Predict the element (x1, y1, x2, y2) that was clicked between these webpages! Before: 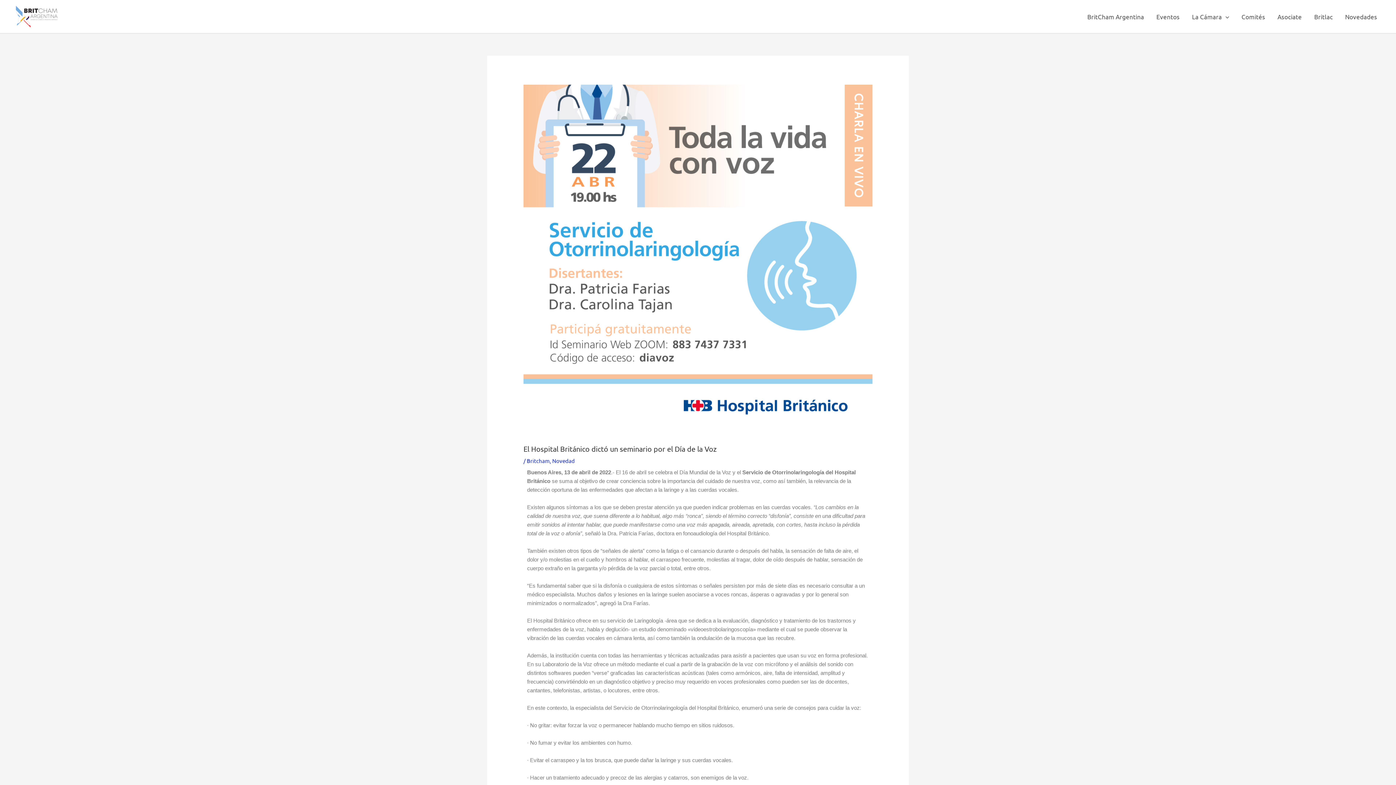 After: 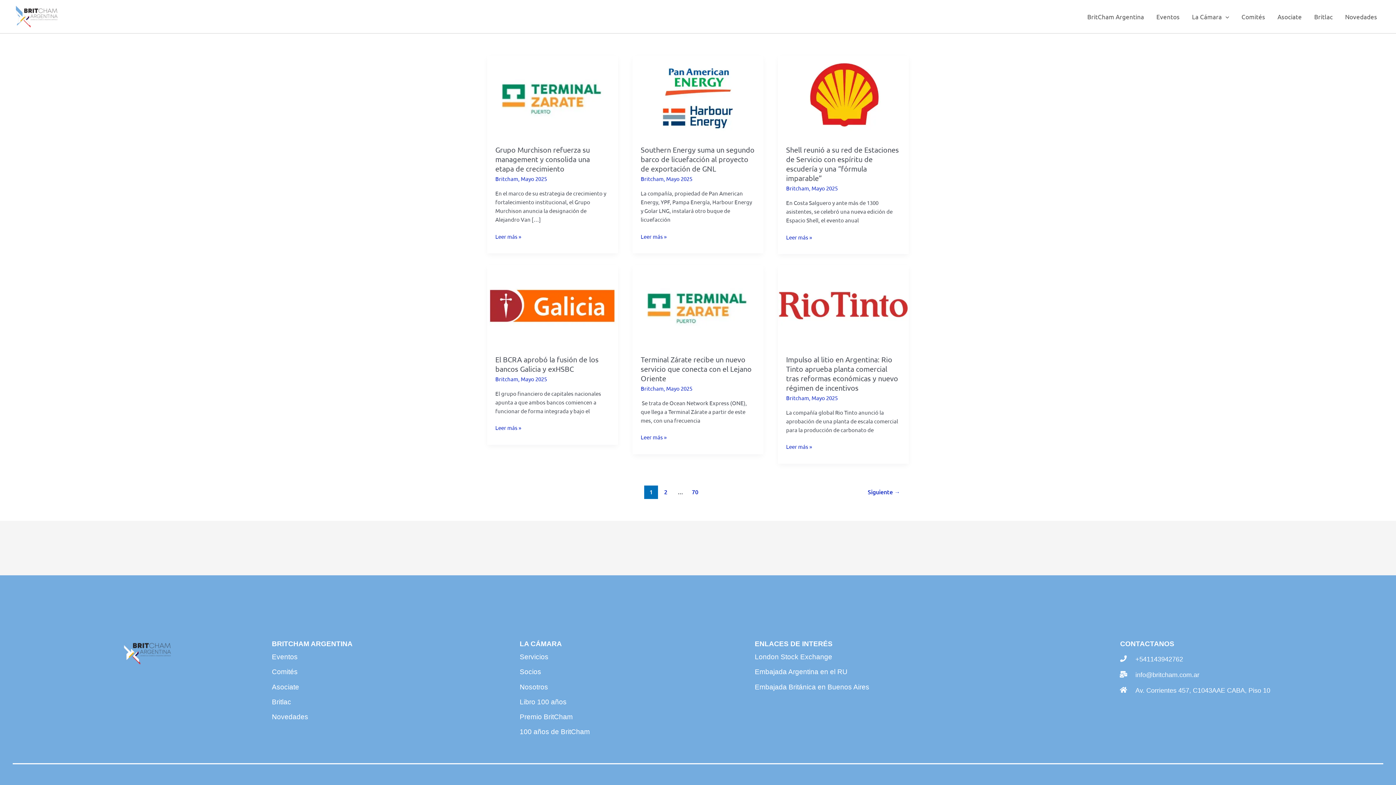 Action: bbox: (1339, 2, 1383, 30) label: Novedades